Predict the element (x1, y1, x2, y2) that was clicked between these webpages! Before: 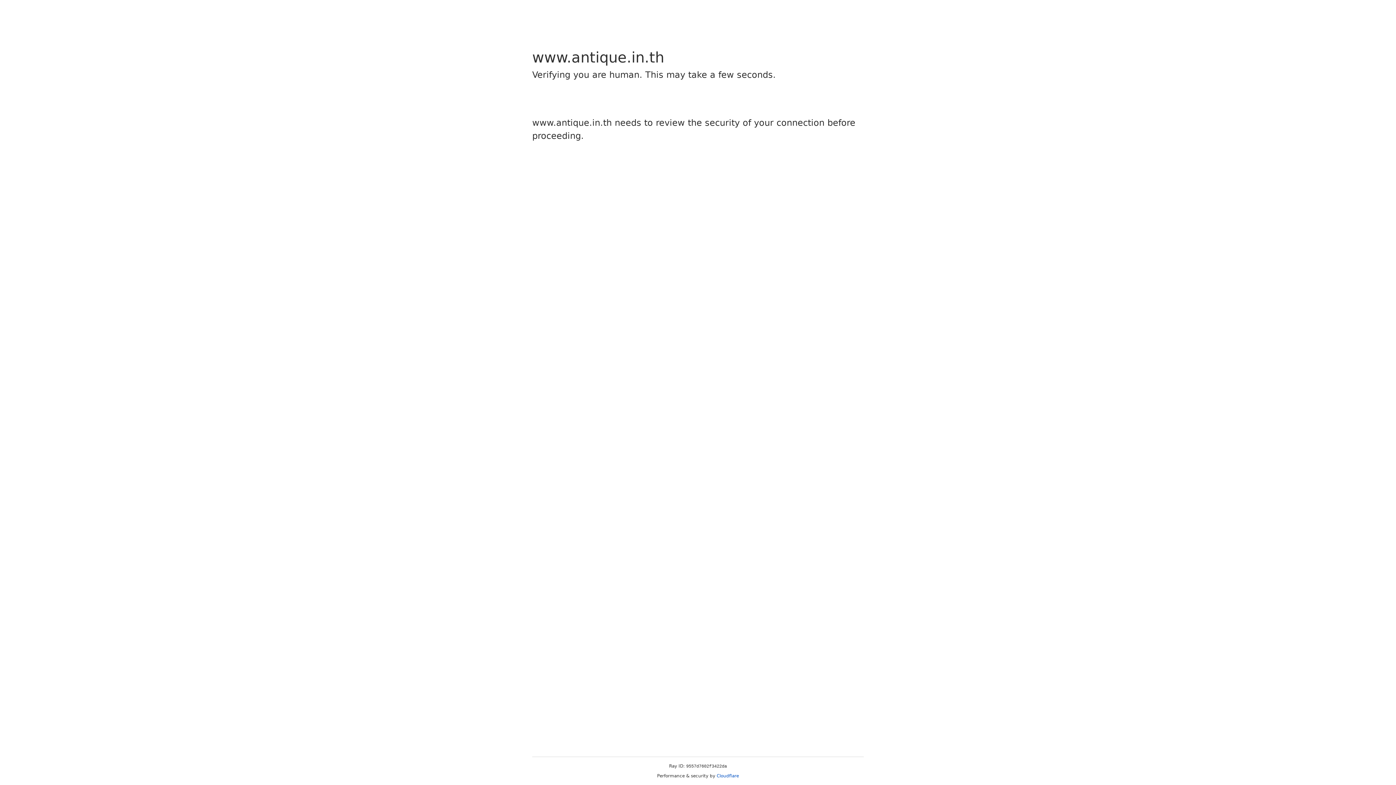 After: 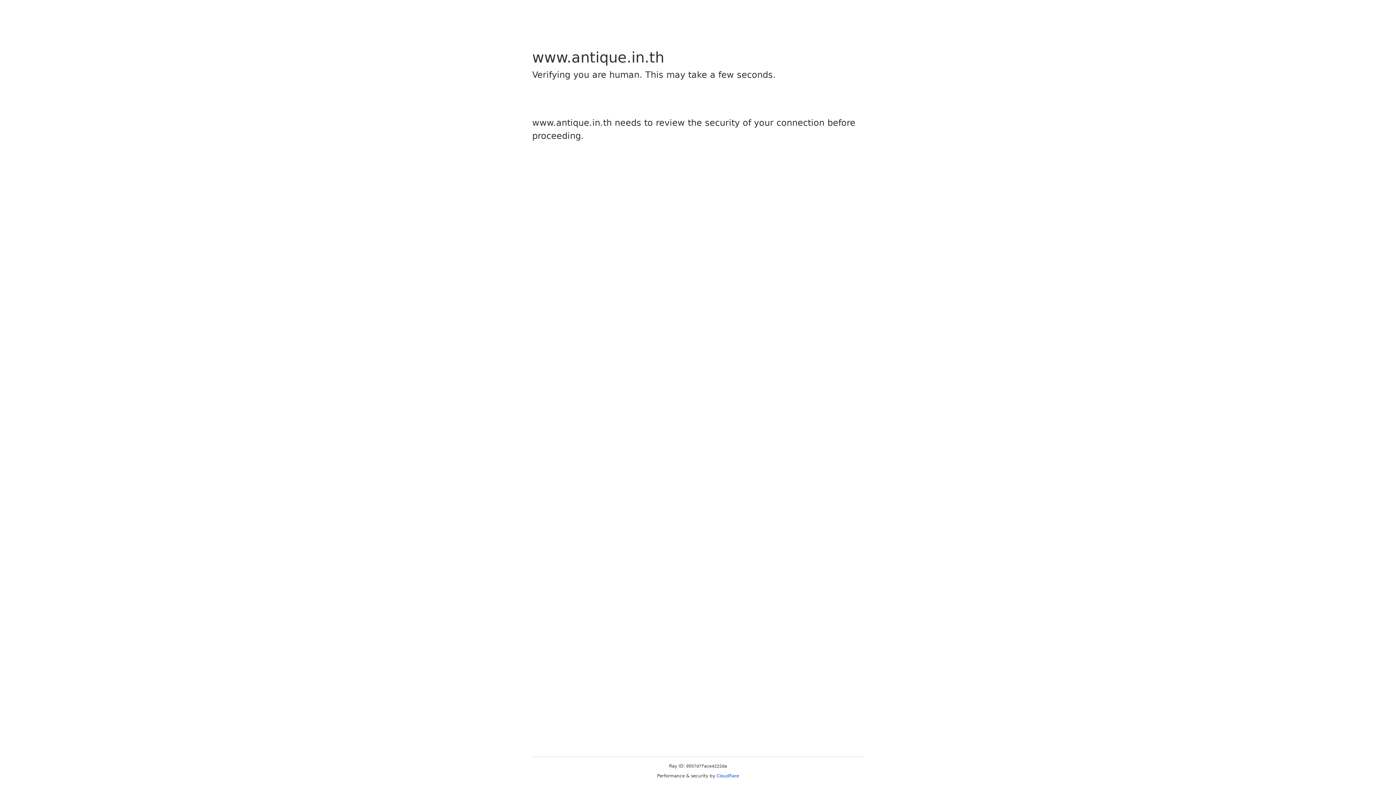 Action: bbox: (716, 773, 739, 778) label: Cloudflare